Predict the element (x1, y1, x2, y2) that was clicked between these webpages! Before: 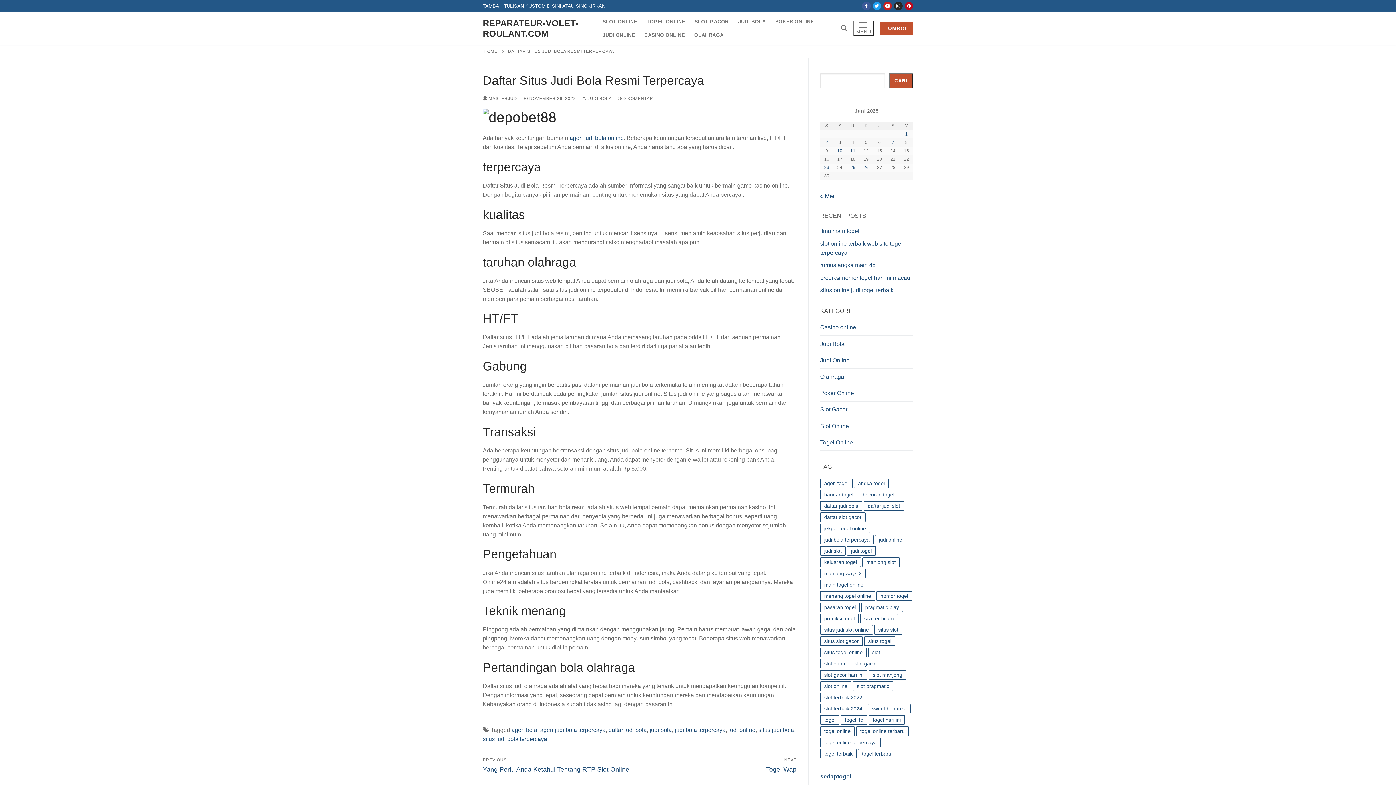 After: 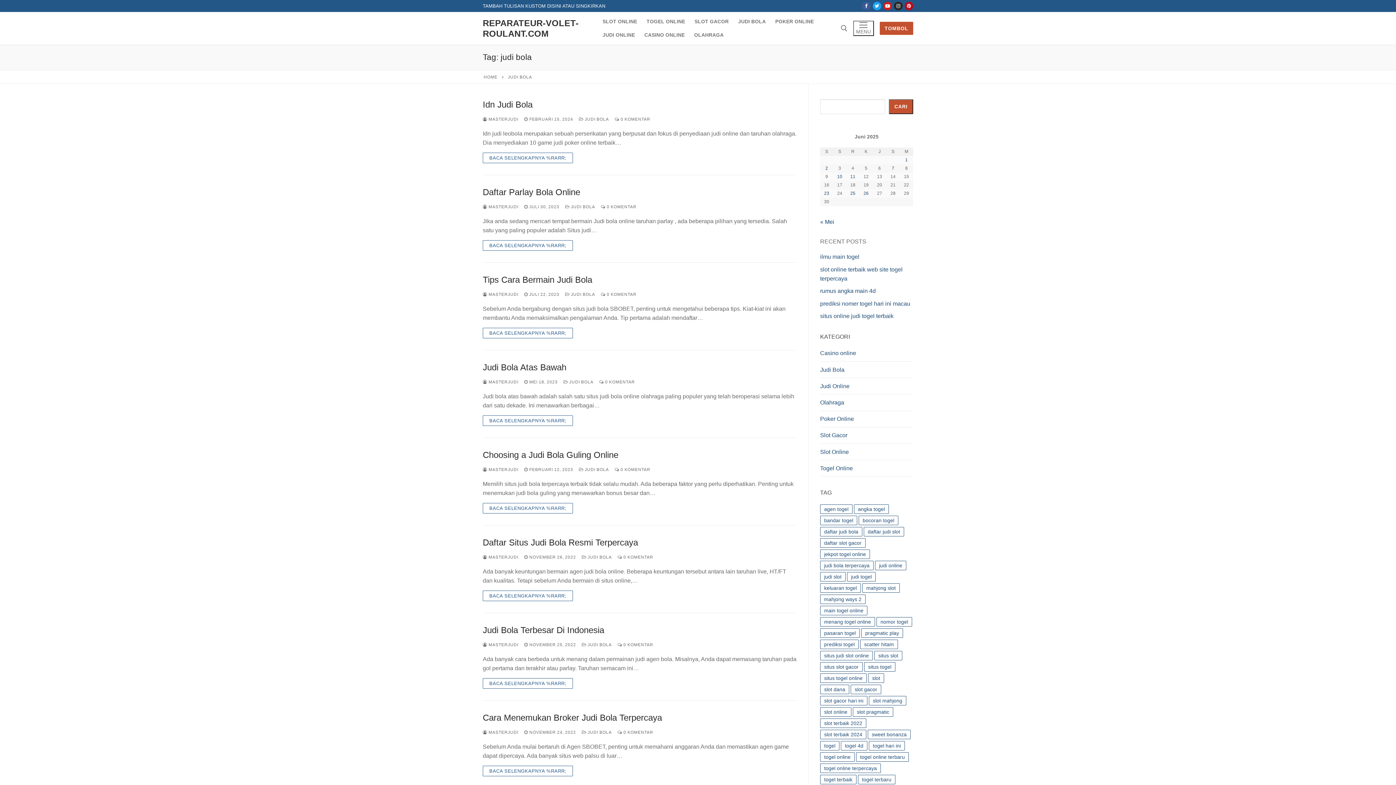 Action: bbox: (649, 727, 672, 733) label: judi bola